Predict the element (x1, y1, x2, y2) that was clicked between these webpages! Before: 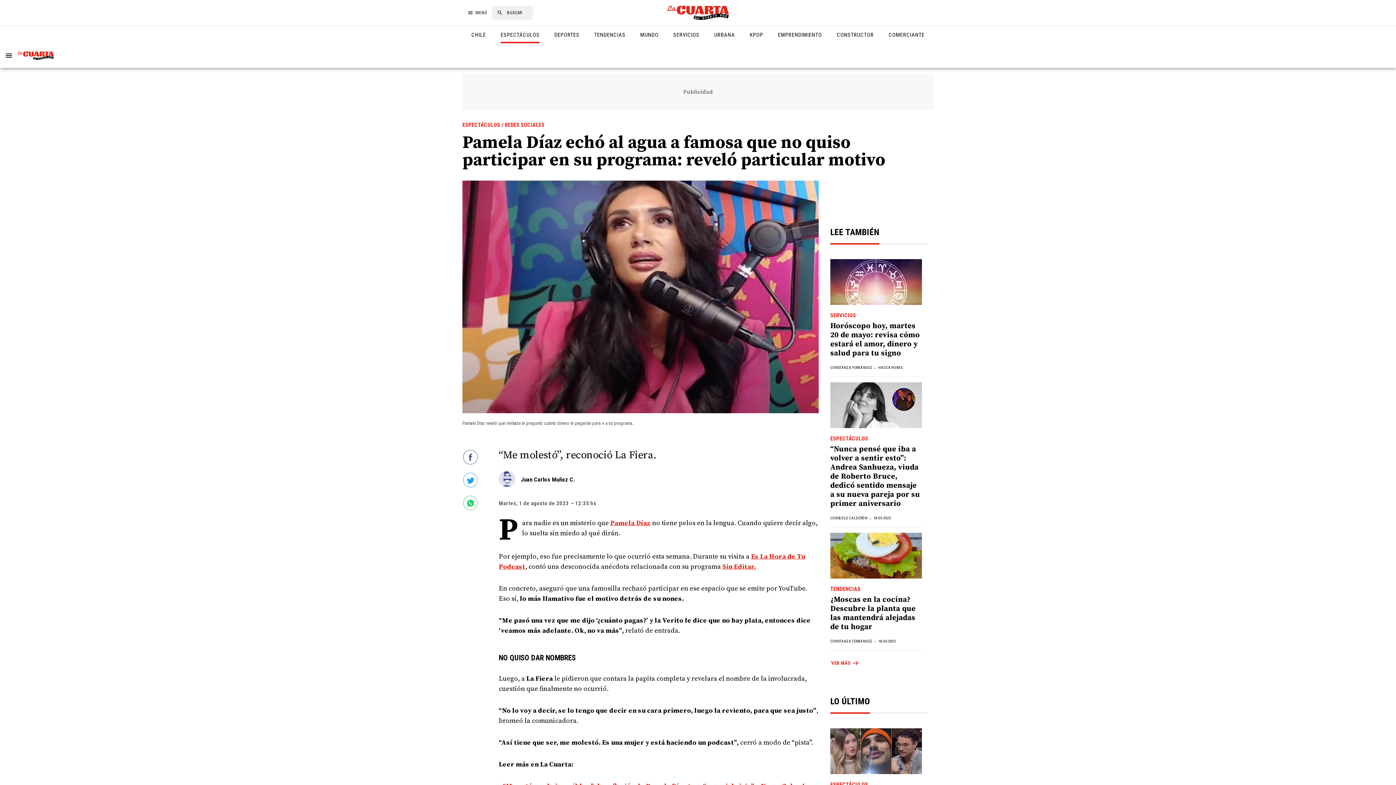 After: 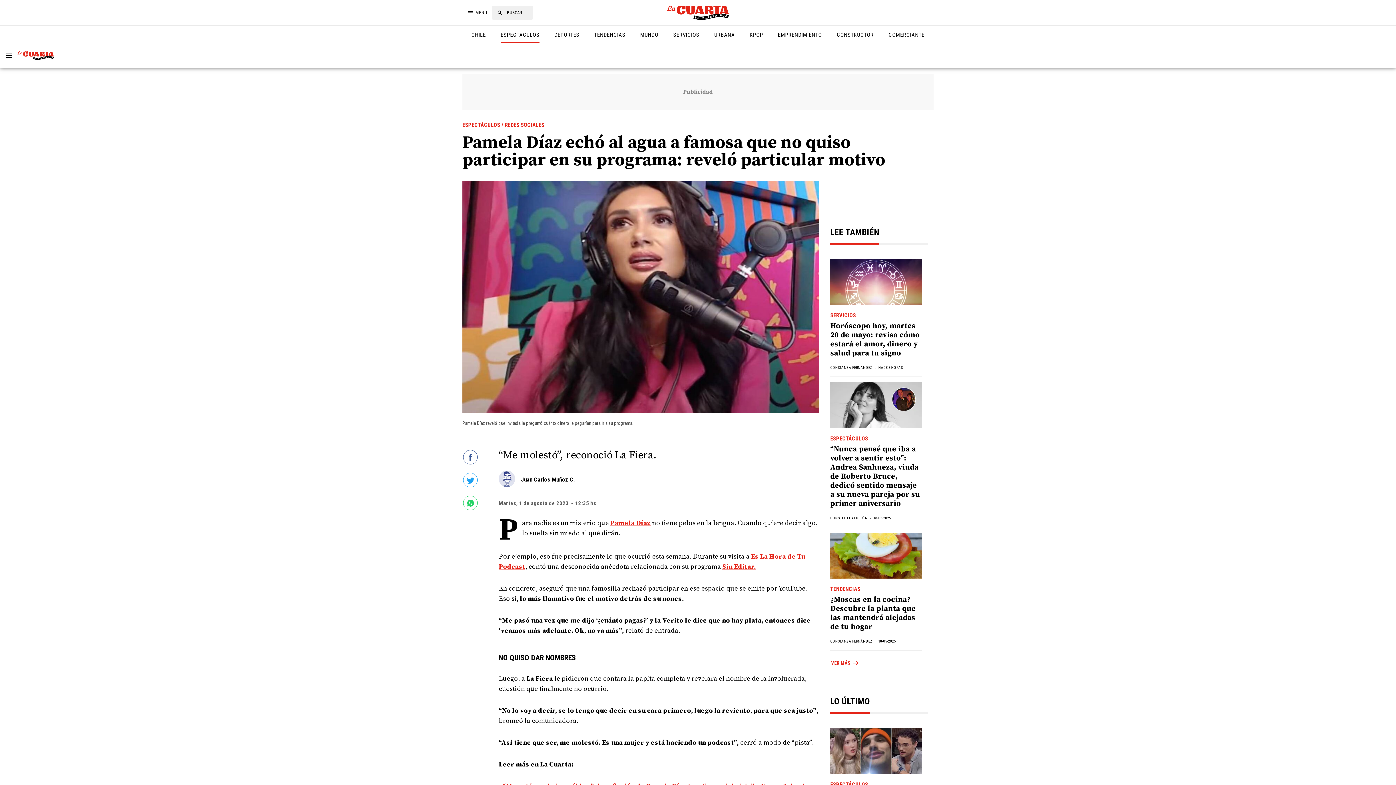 Action: bbox: (462, 459, 481, 466)